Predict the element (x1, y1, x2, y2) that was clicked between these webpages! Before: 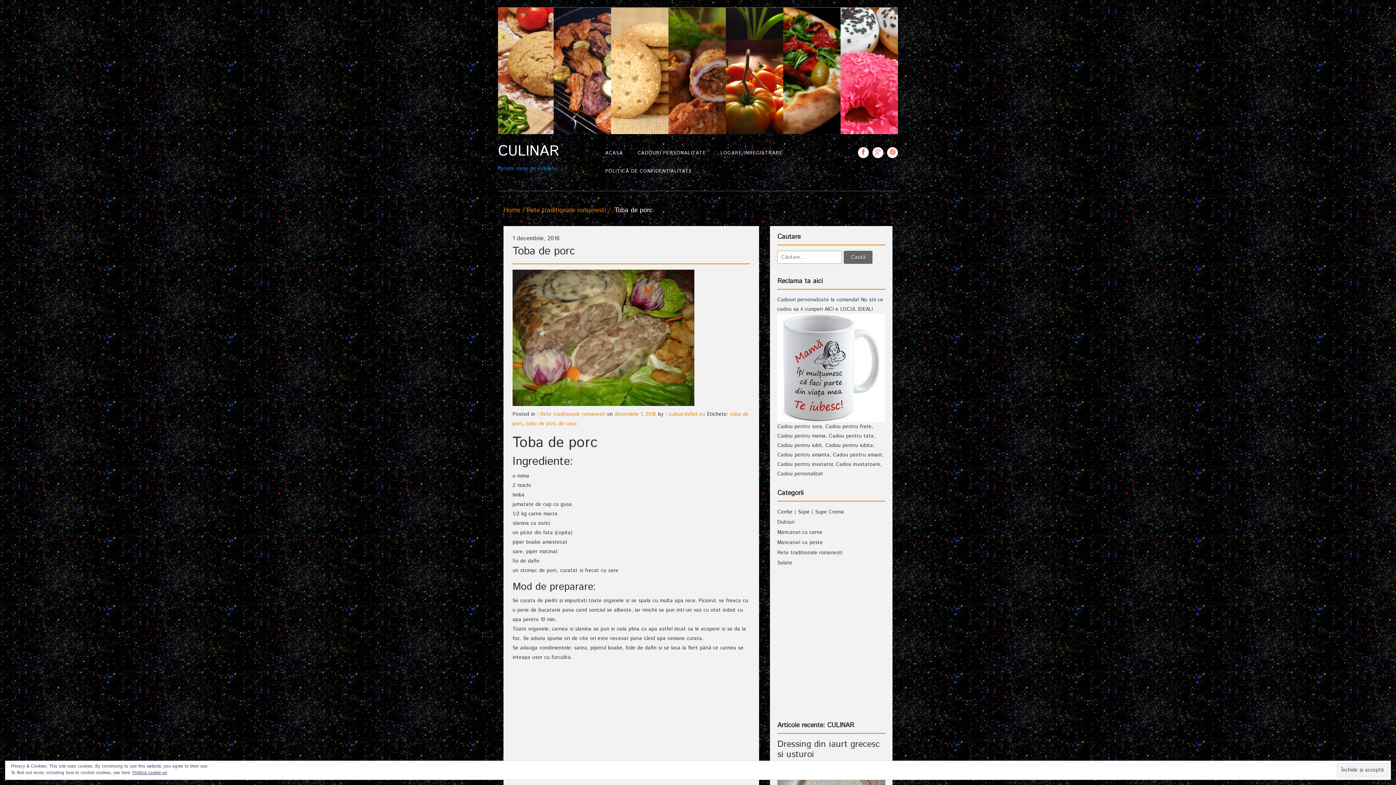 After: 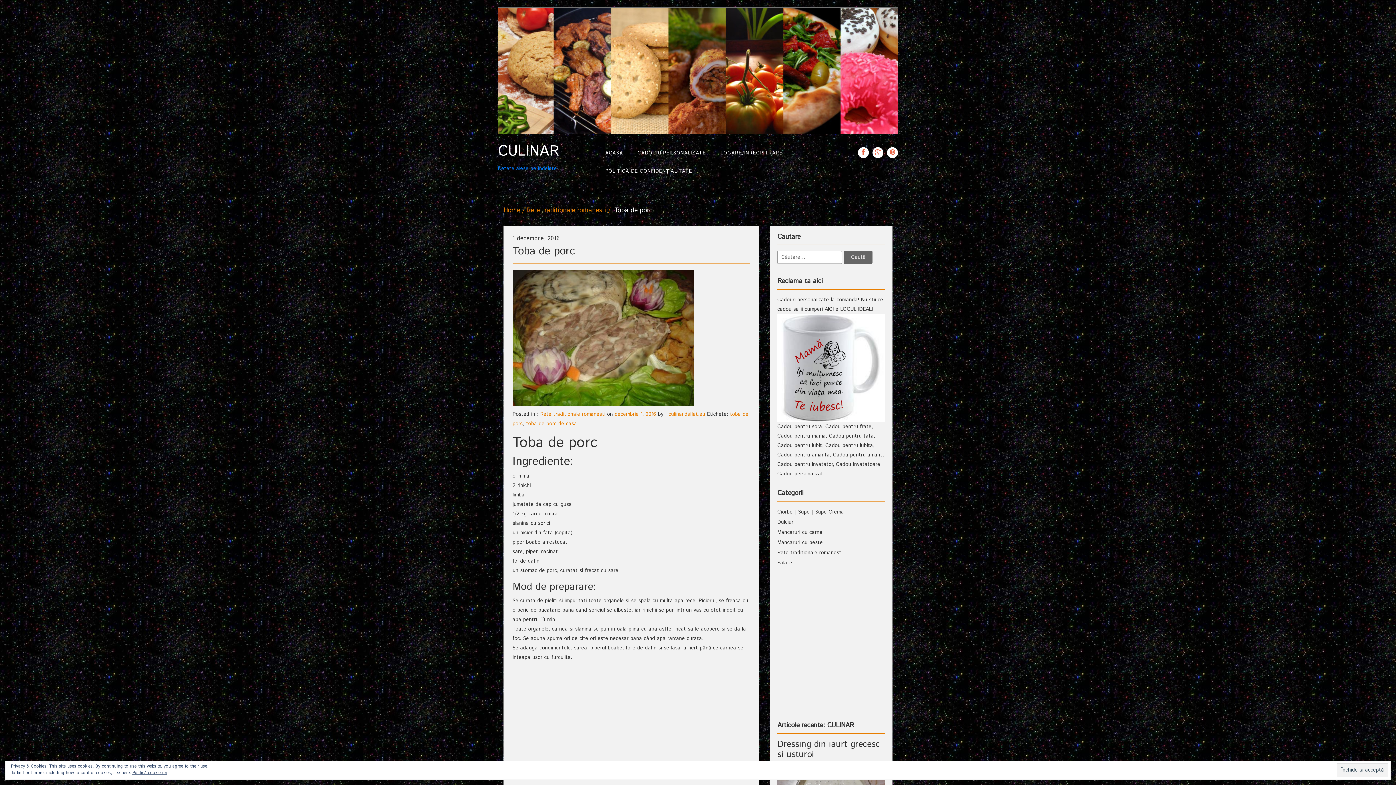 Action: bbox: (887, 147, 898, 158)